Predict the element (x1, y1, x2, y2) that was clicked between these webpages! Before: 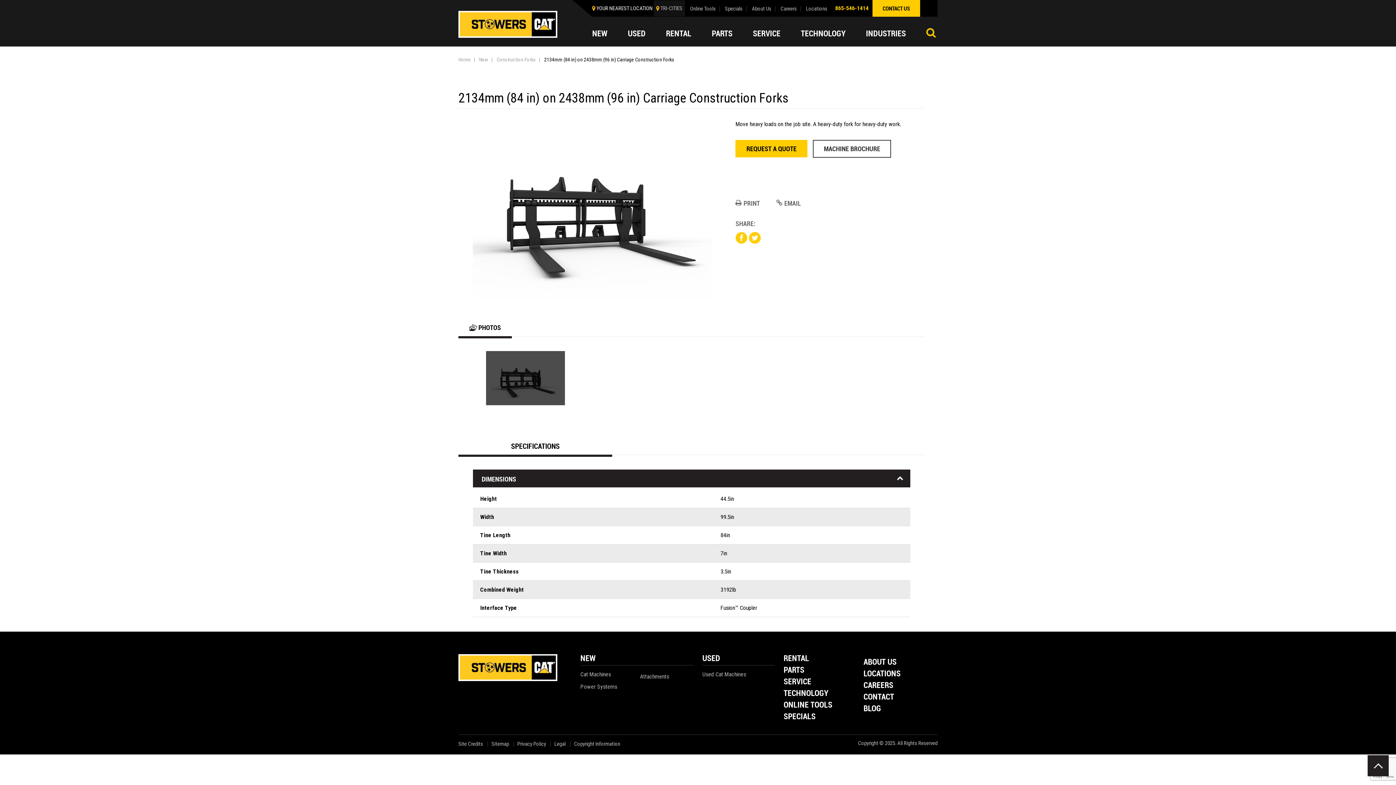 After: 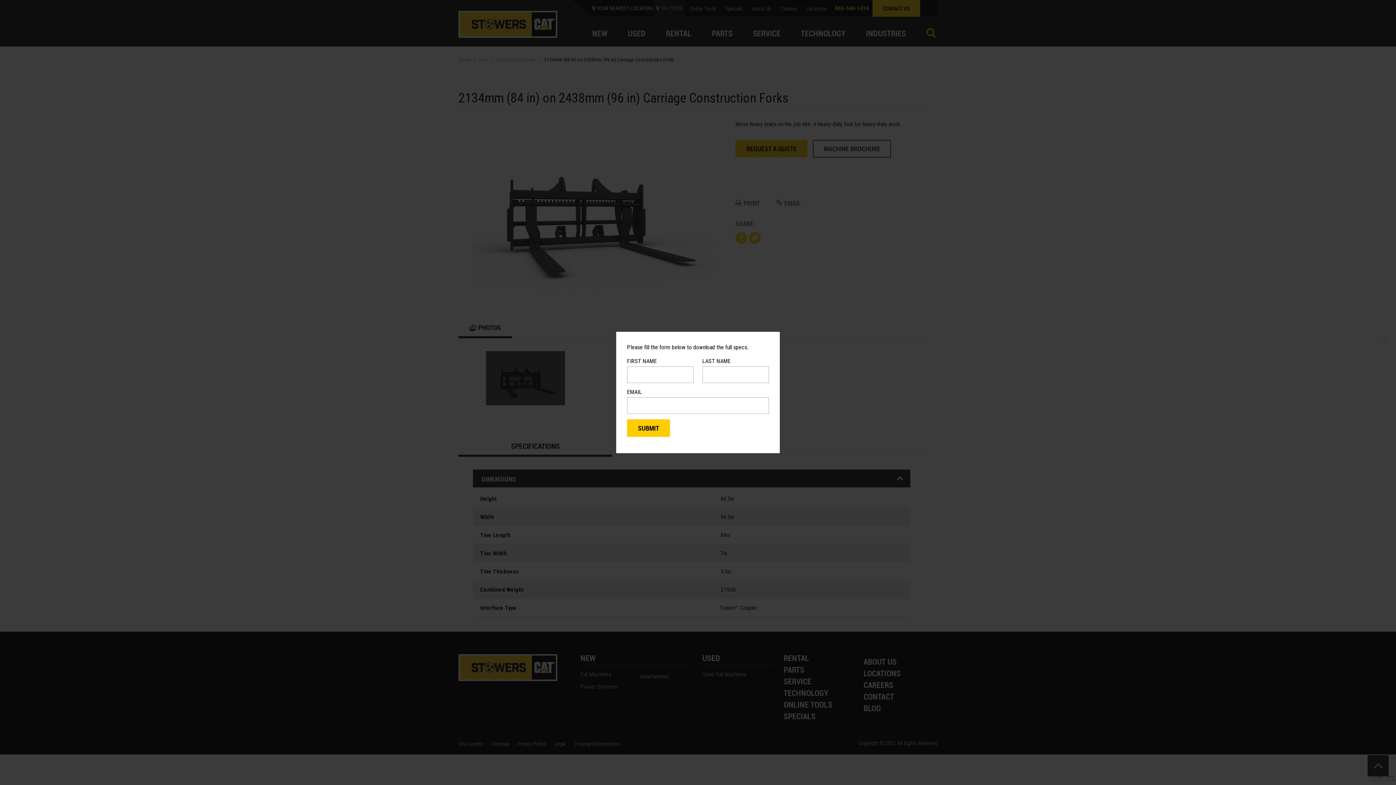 Action: label: MACHINE BROCHURE bbox: (813, 140, 891, 157)